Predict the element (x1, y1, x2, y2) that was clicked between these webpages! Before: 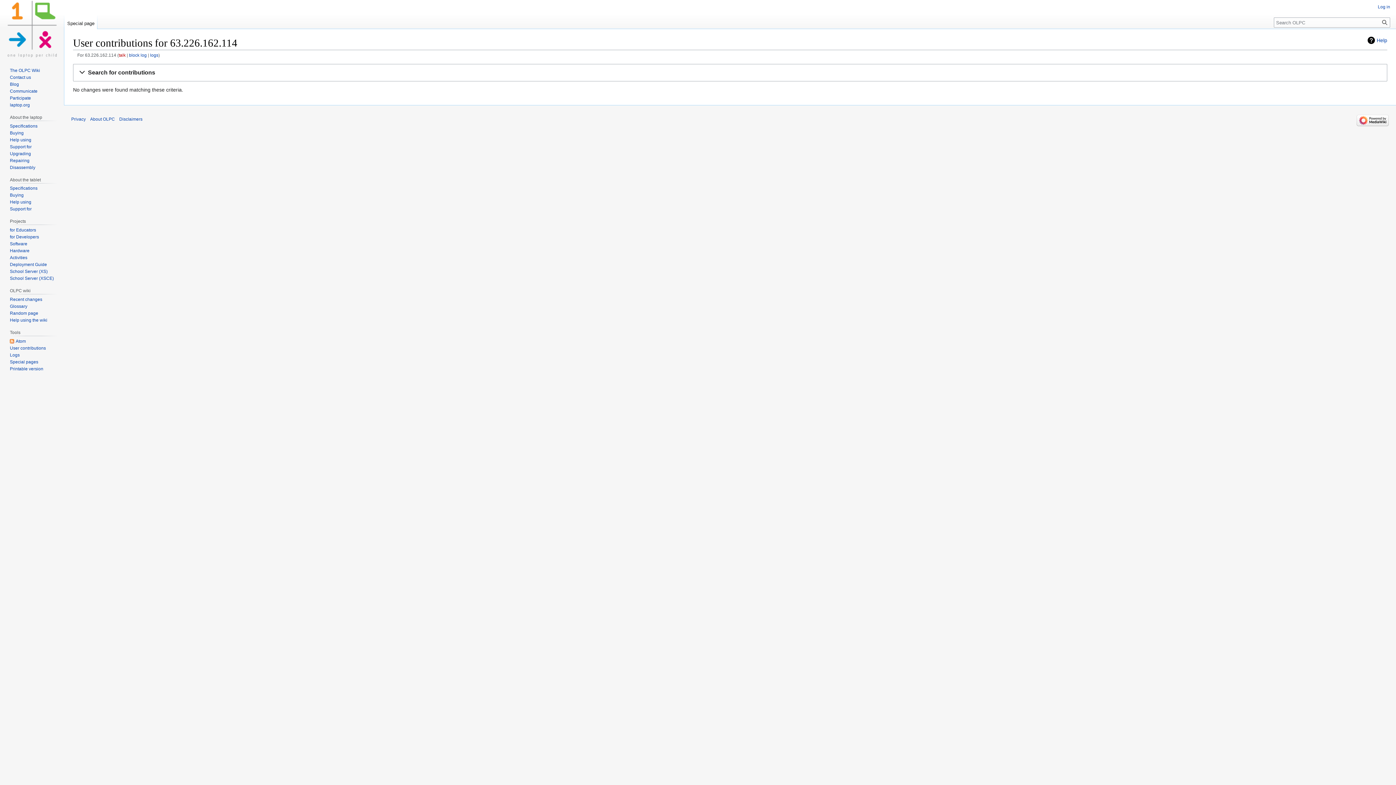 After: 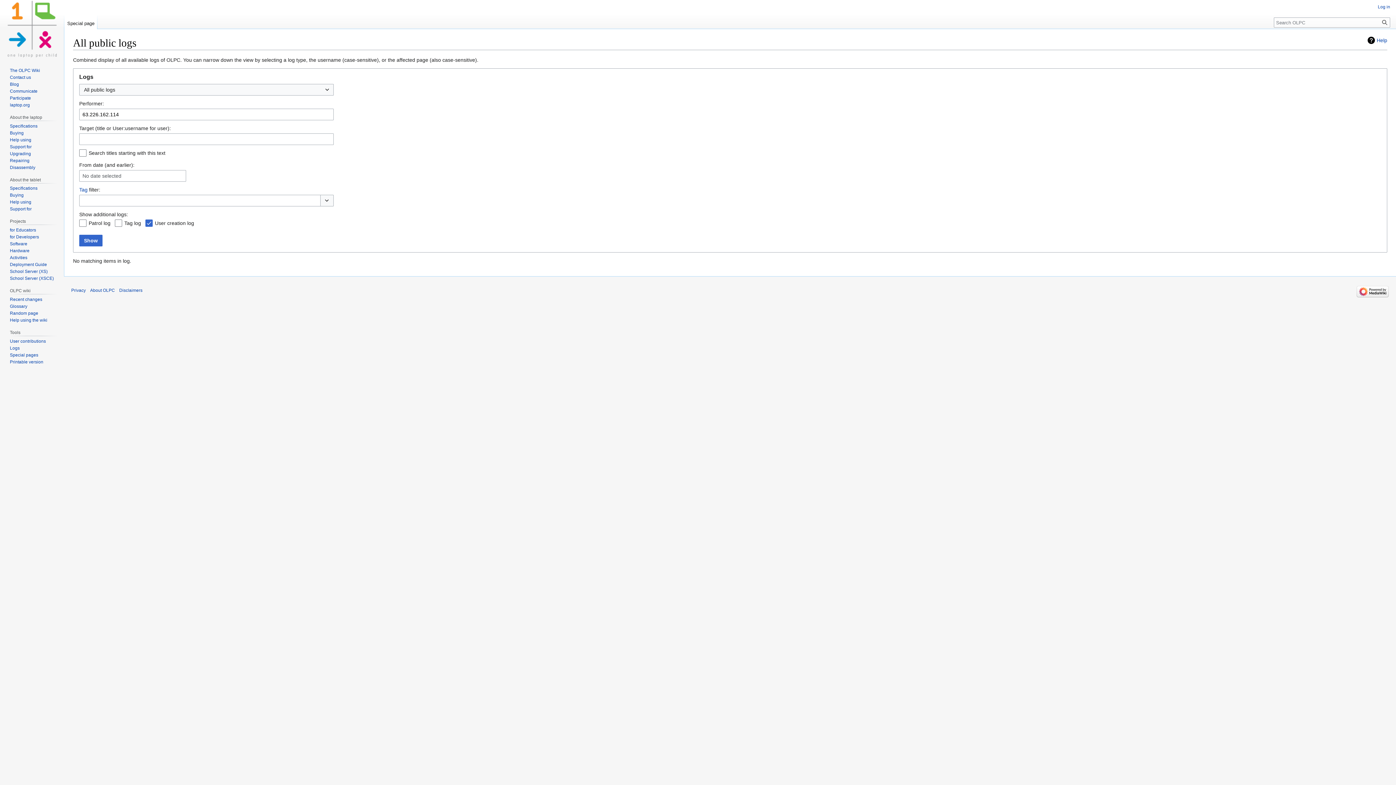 Action: bbox: (9, 352, 19, 357) label: Logs